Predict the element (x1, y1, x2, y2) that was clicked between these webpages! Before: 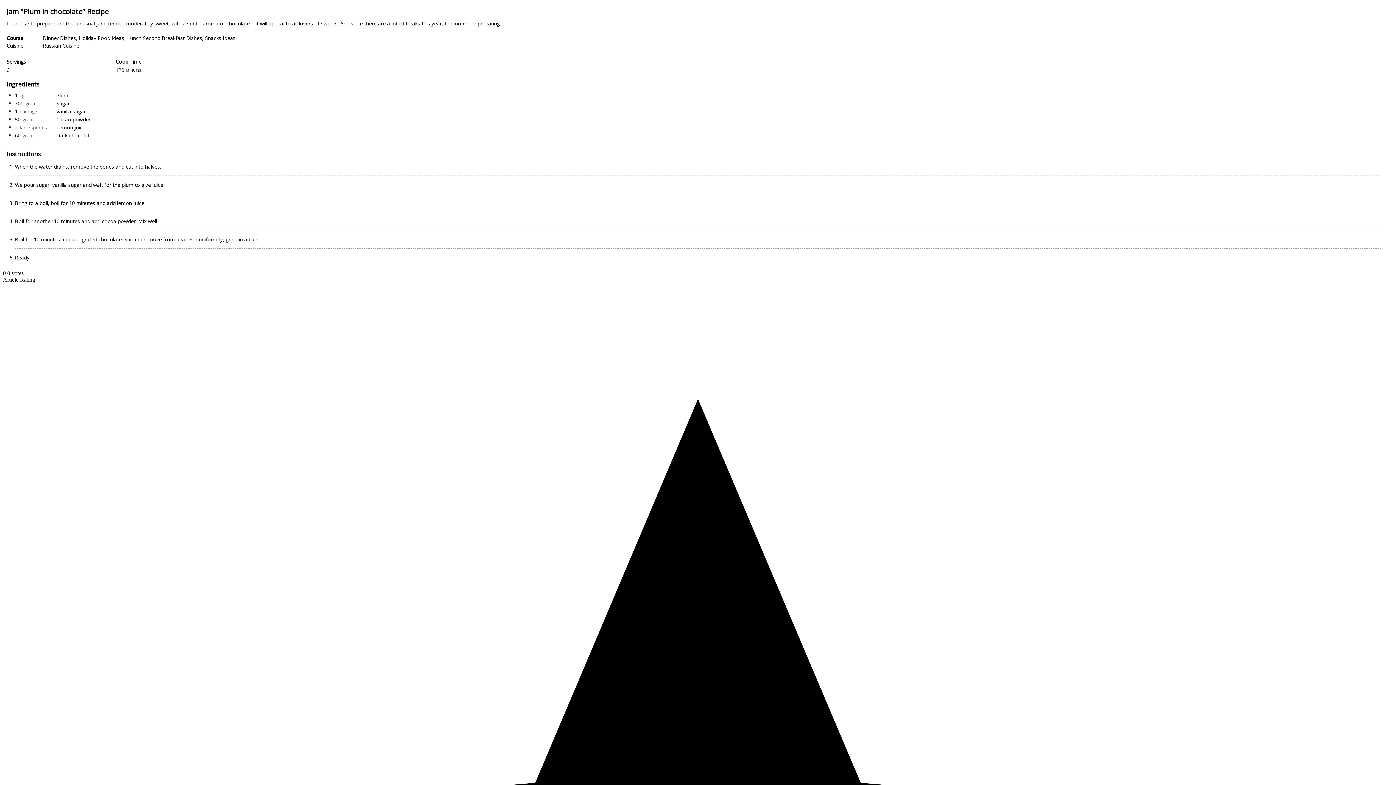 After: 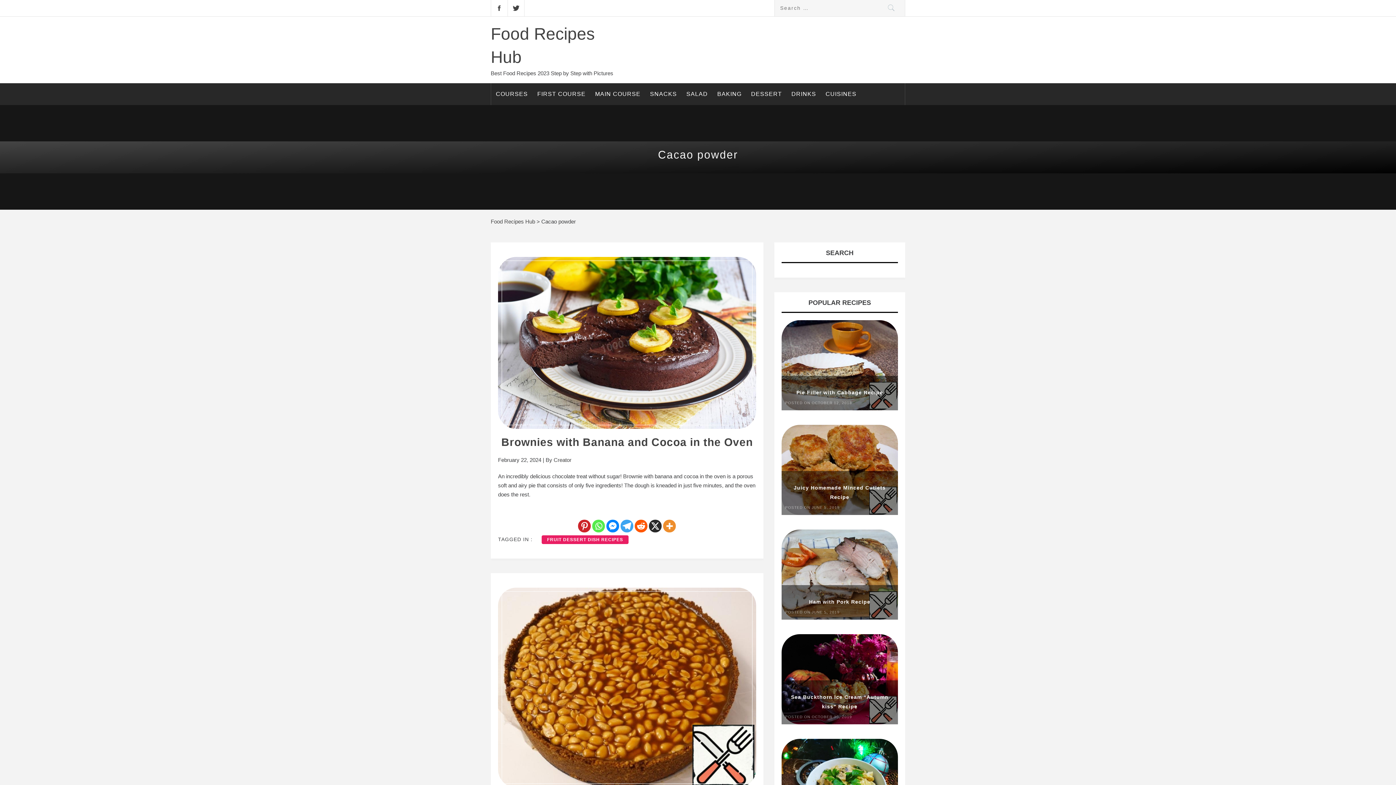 Action: label: Cacao powder bbox: (56, 116, 90, 122)